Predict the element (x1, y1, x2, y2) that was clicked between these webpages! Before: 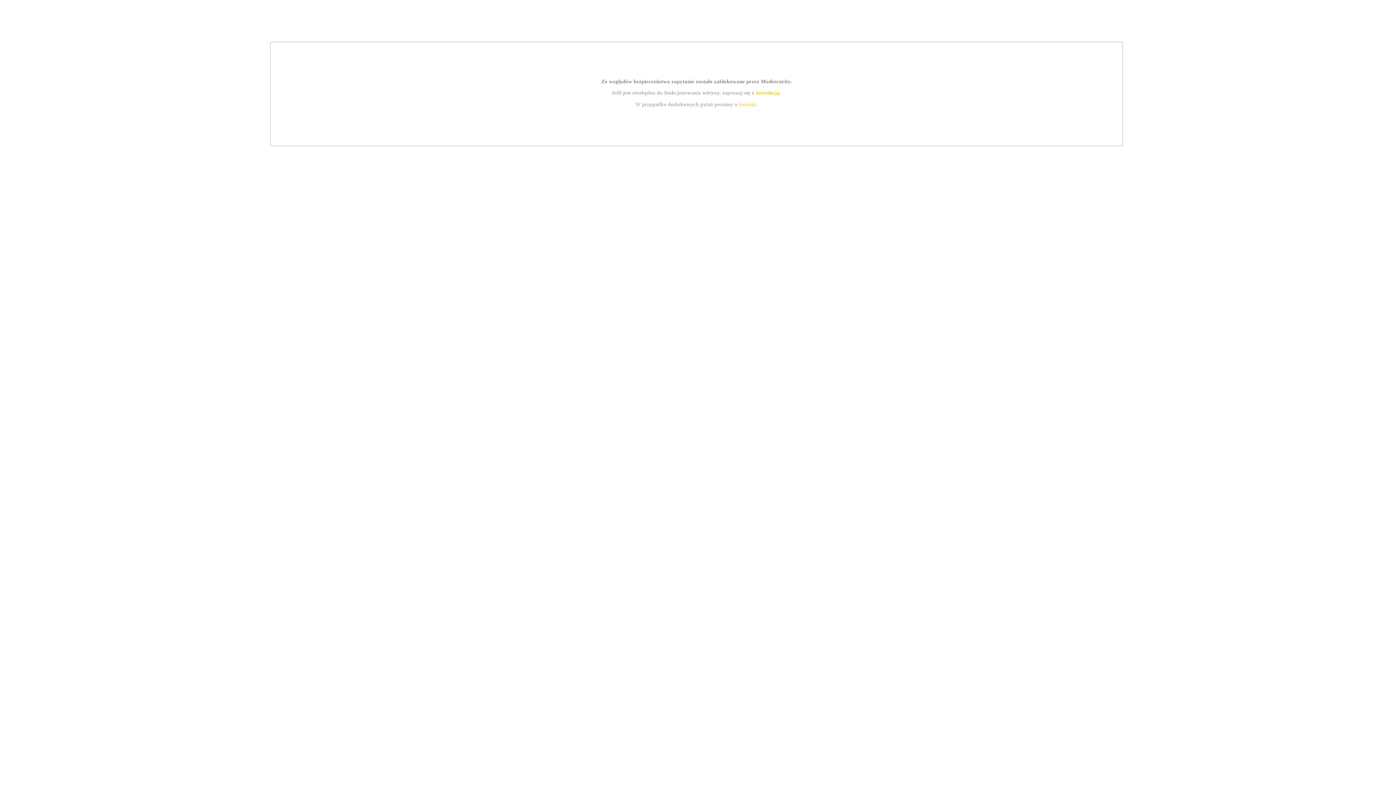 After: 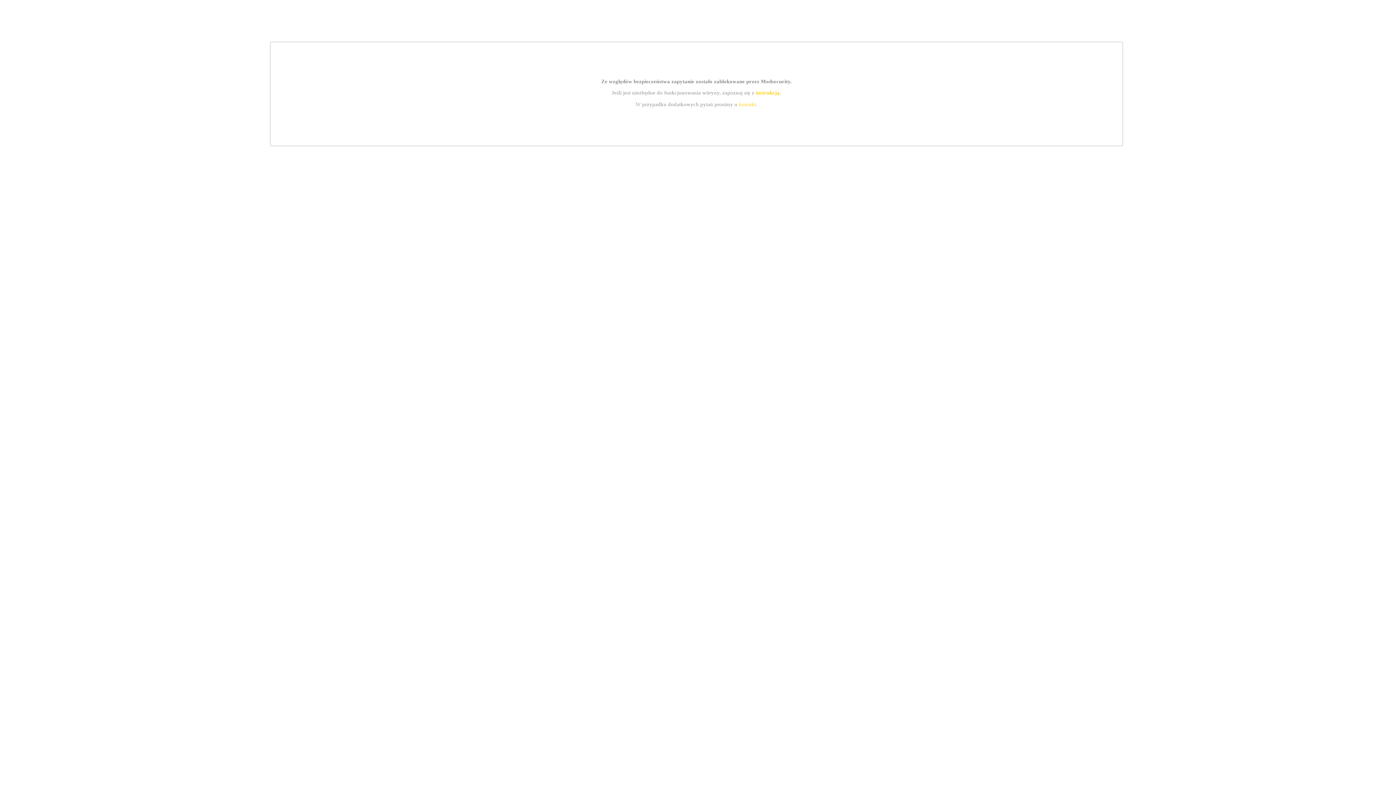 Action: bbox: (755, 89, 779, 95) label: instrukcją